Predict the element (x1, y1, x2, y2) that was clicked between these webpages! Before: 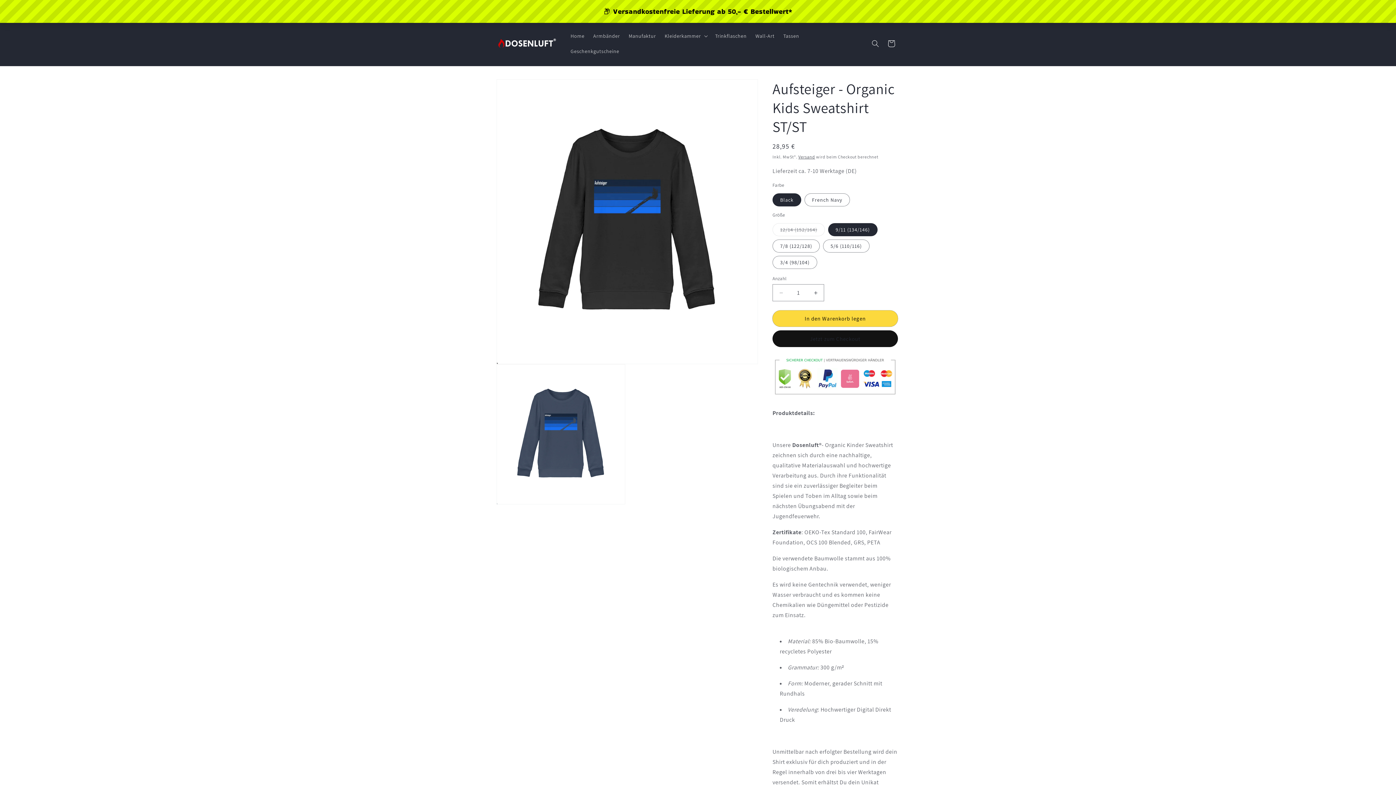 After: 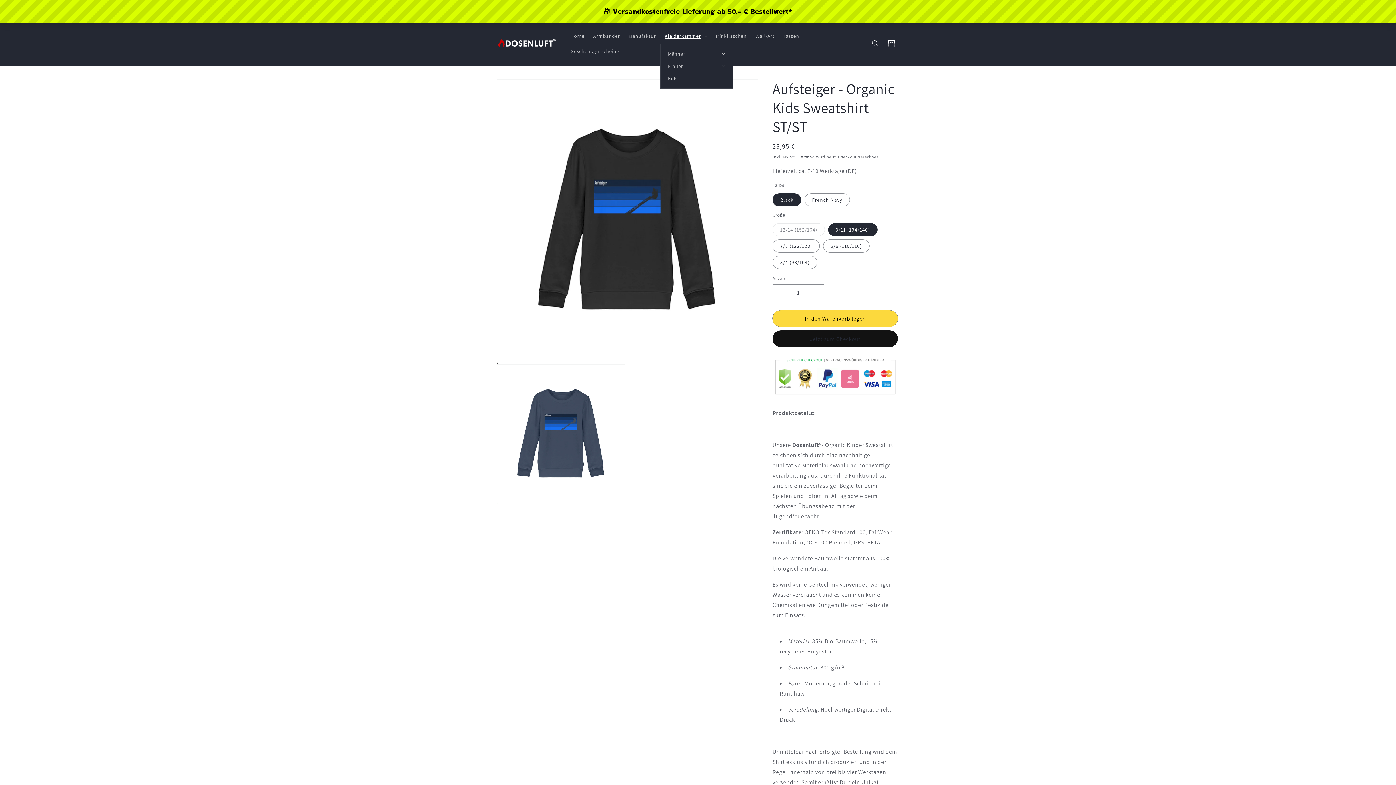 Action: bbox: (660, 28, 710, 43) label: Kleiderkammer